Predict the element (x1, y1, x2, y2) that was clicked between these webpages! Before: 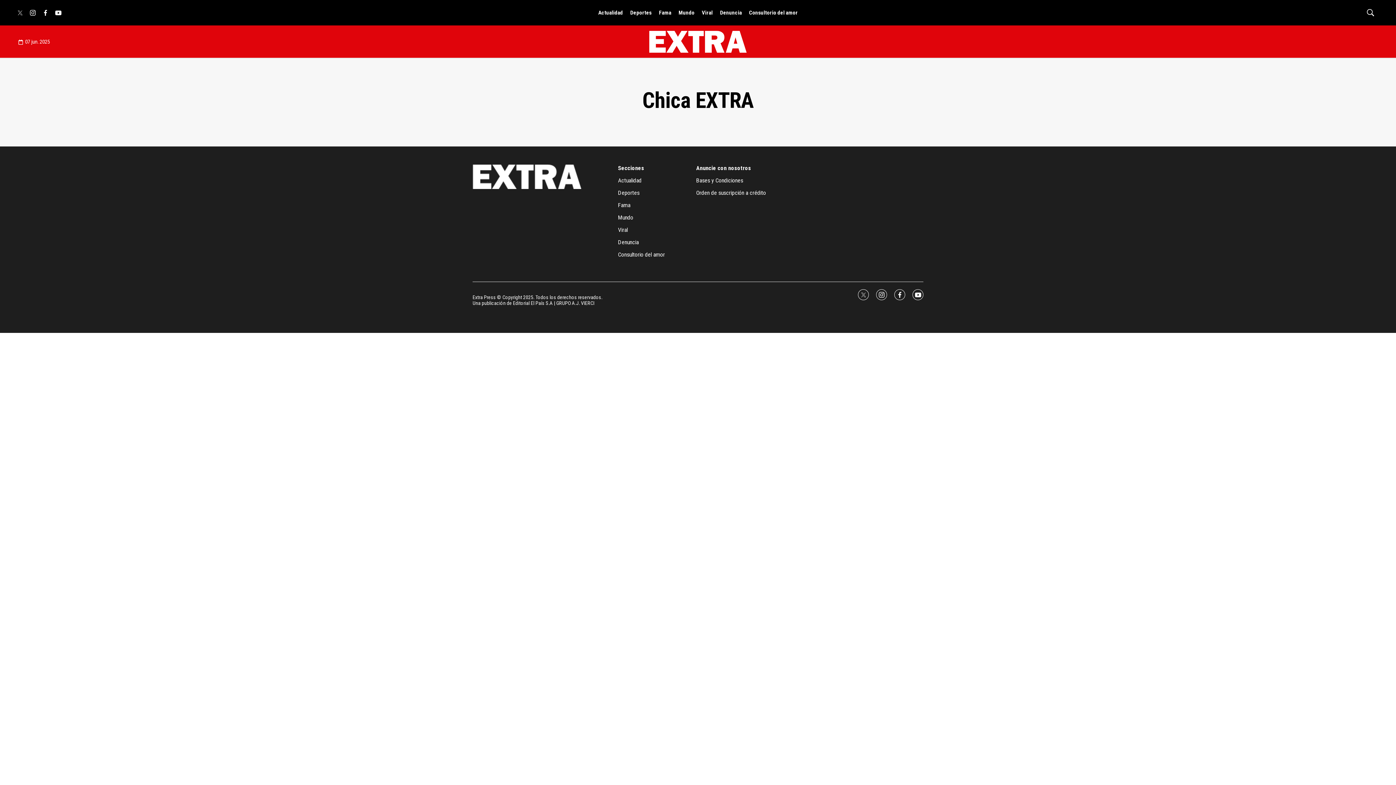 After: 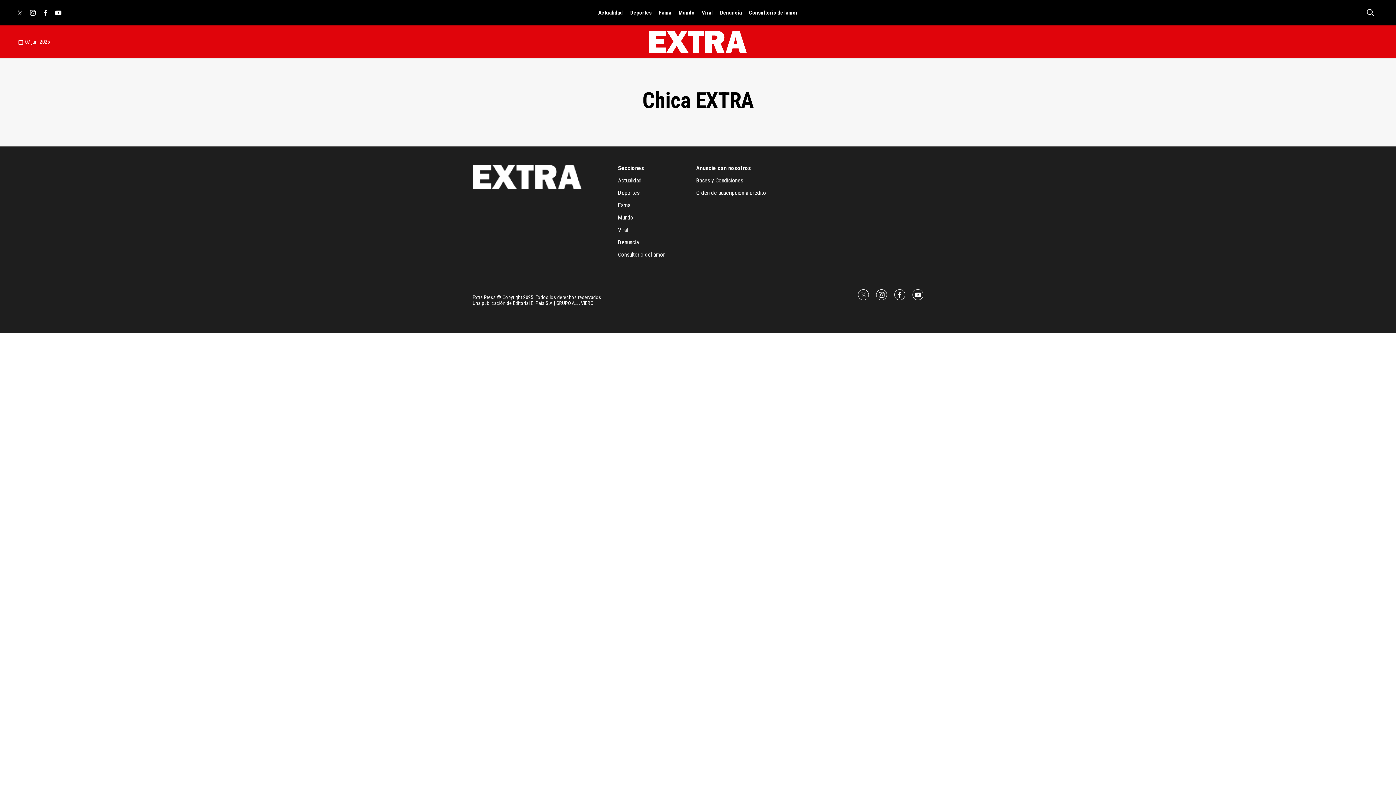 Action: label: instagram bbox: (27, 7, 38, 18)